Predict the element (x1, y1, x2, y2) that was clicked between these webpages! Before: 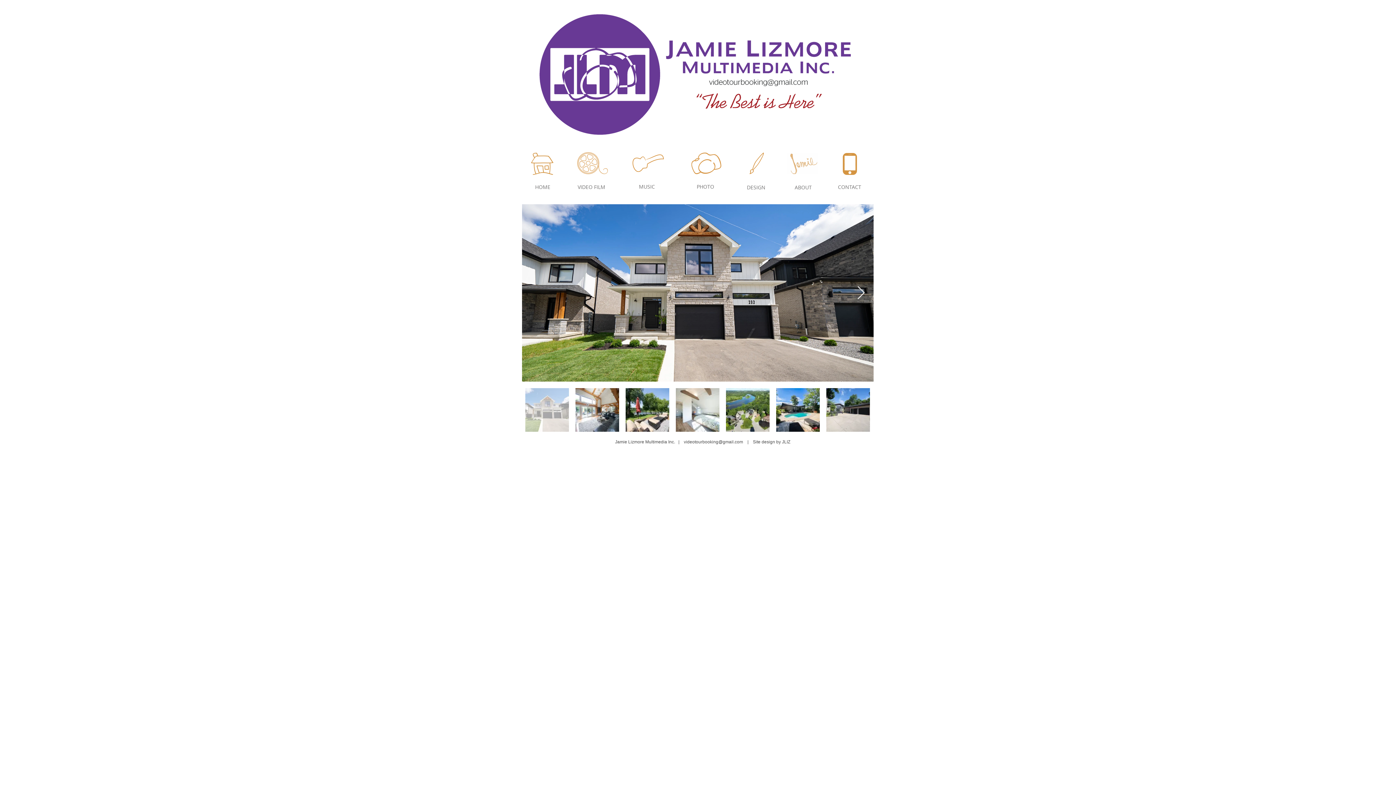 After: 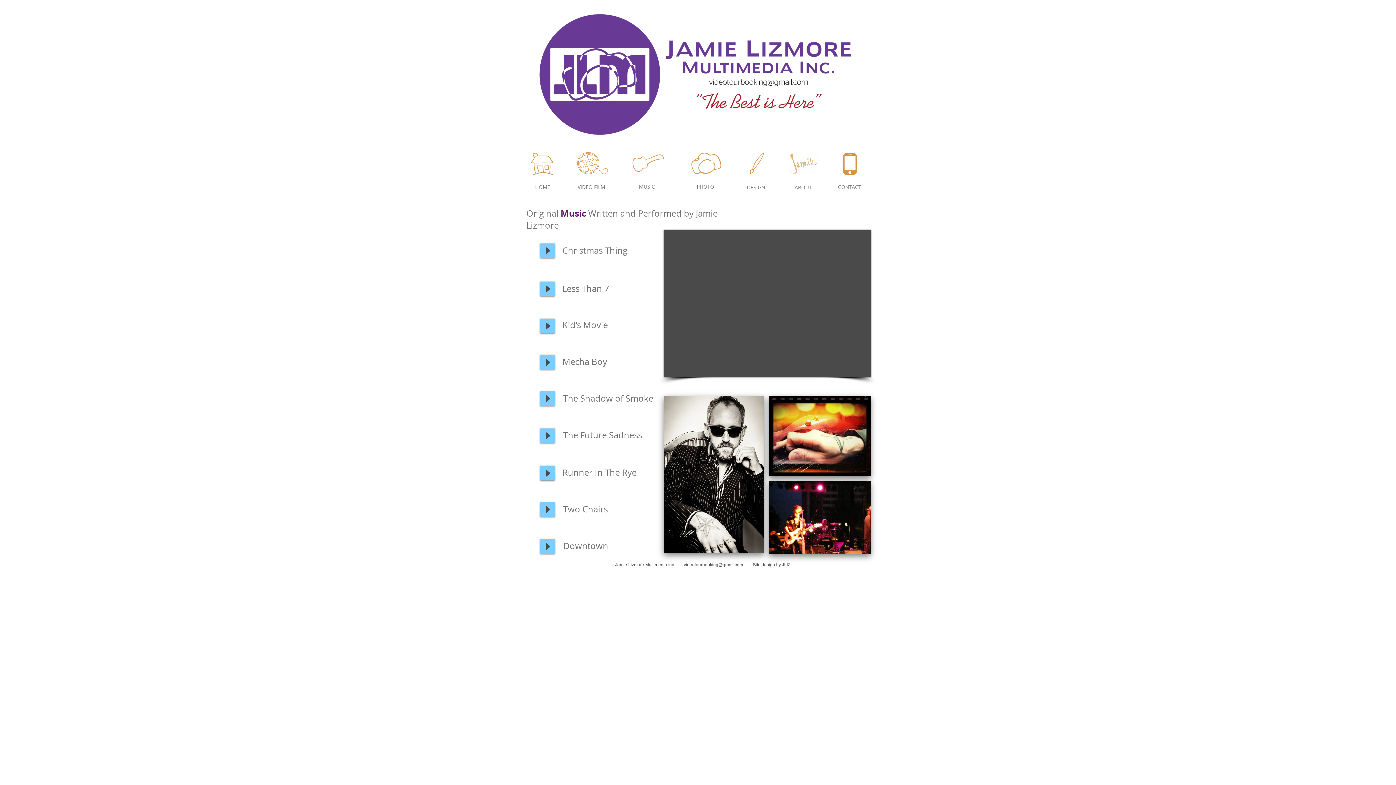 Action: bbox: (630, 154, 666, 172)